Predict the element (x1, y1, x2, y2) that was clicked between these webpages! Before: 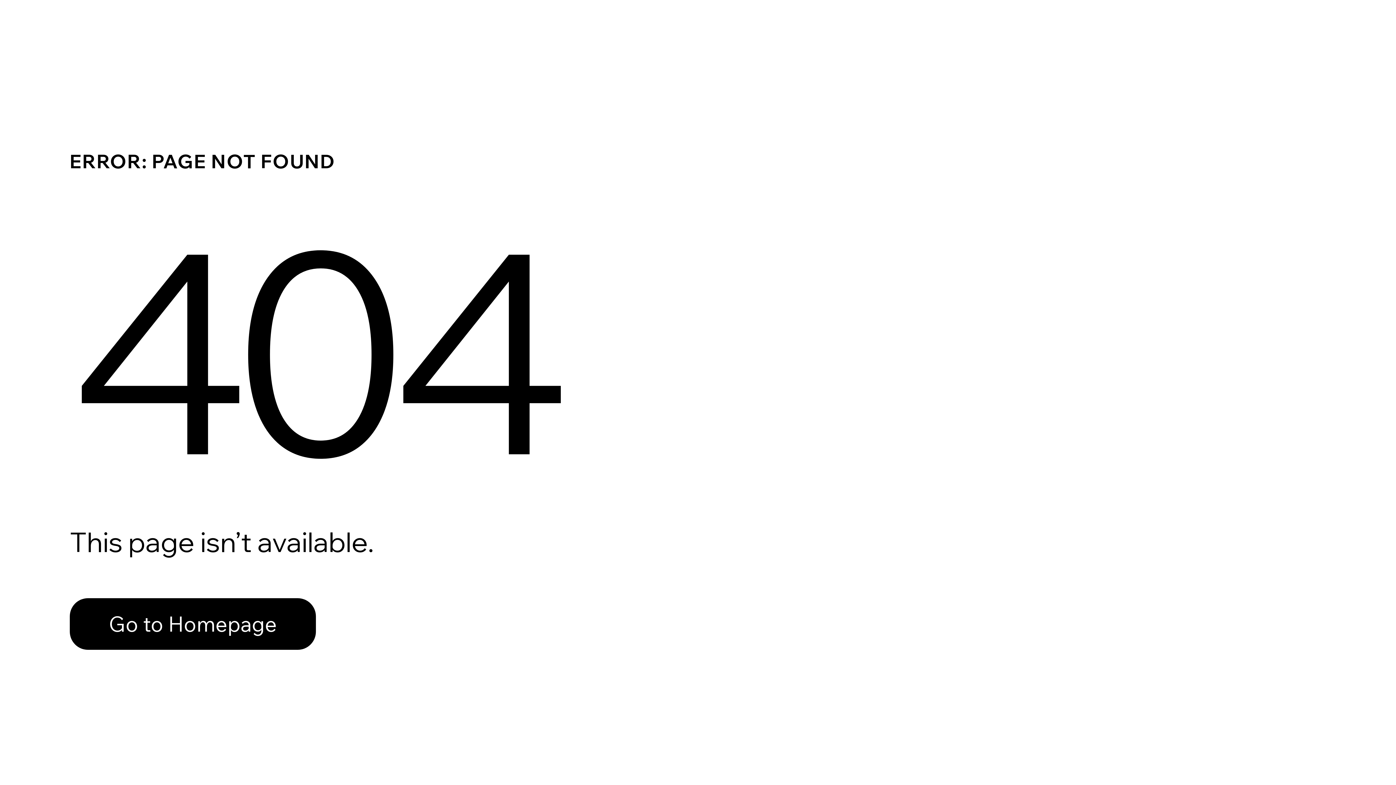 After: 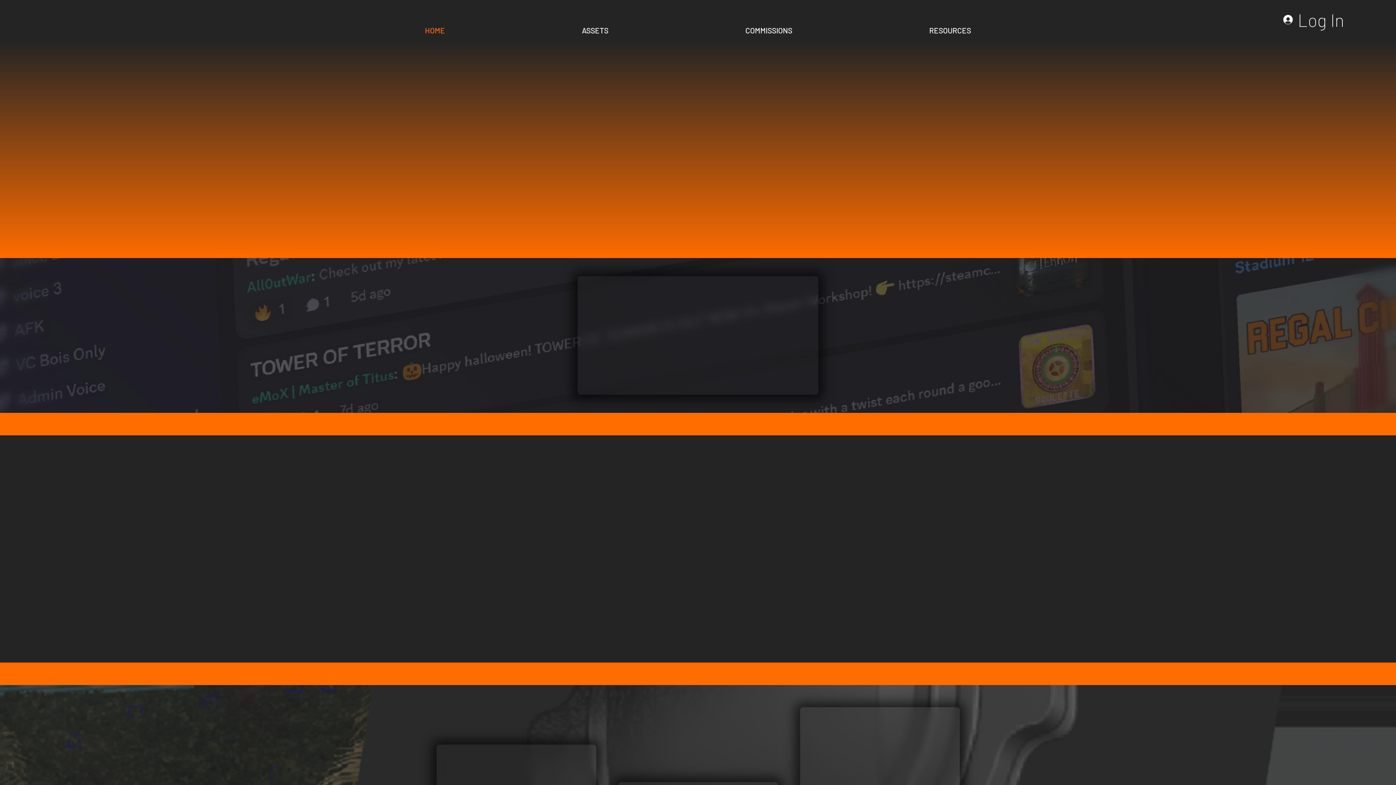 Action: label: Go to Homepage bbox: (69, 598, 316, 650)